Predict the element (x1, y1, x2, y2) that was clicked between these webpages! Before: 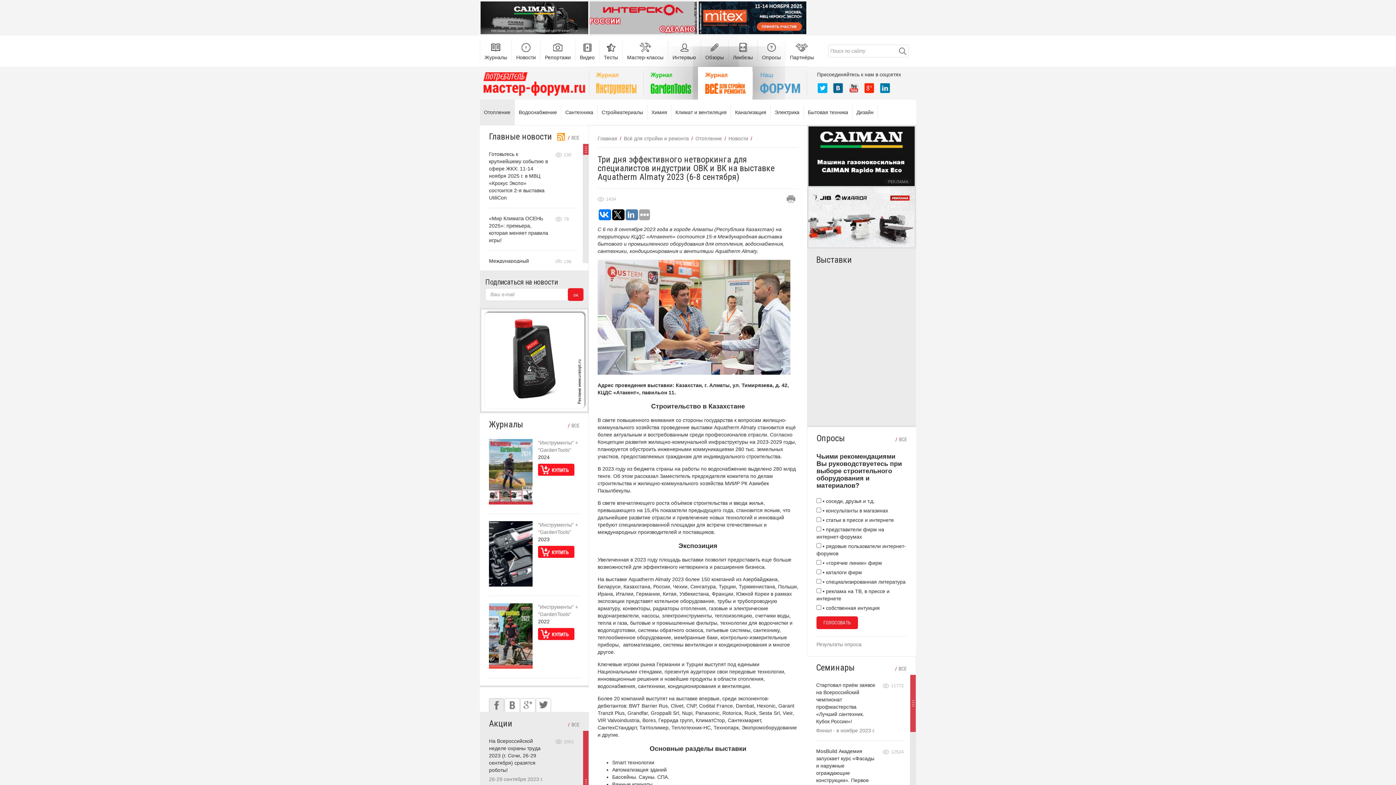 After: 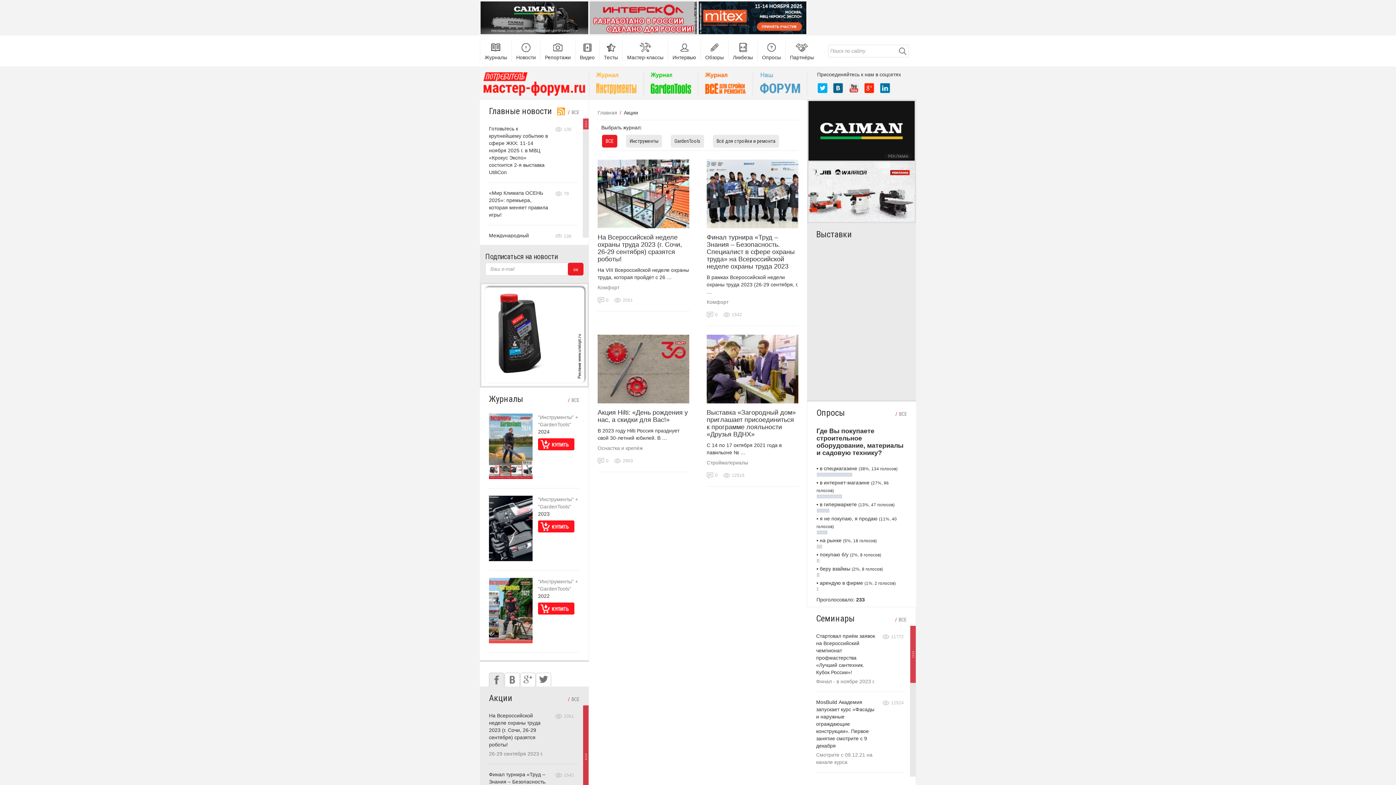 Action: label: /ВСЕ bbox: (566, 721, 579, 728)